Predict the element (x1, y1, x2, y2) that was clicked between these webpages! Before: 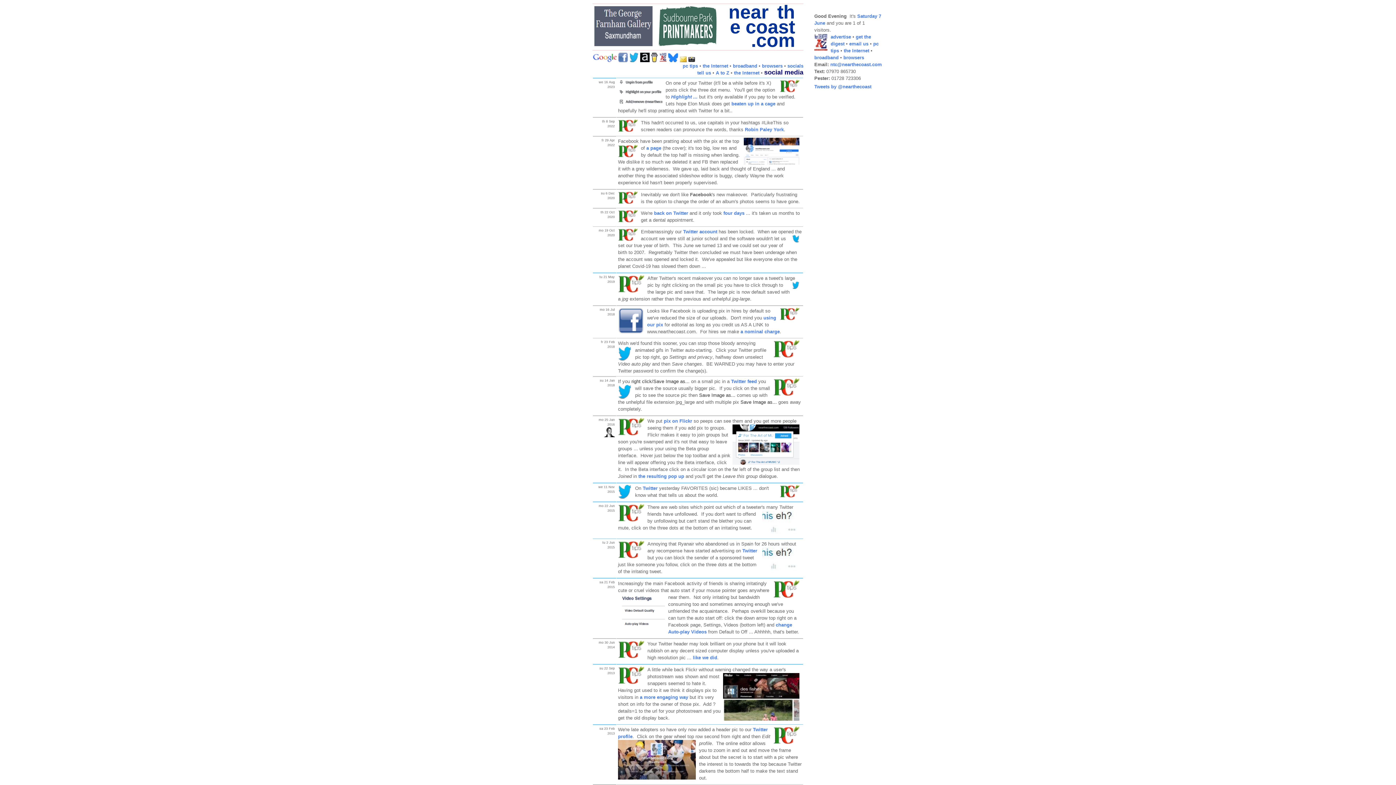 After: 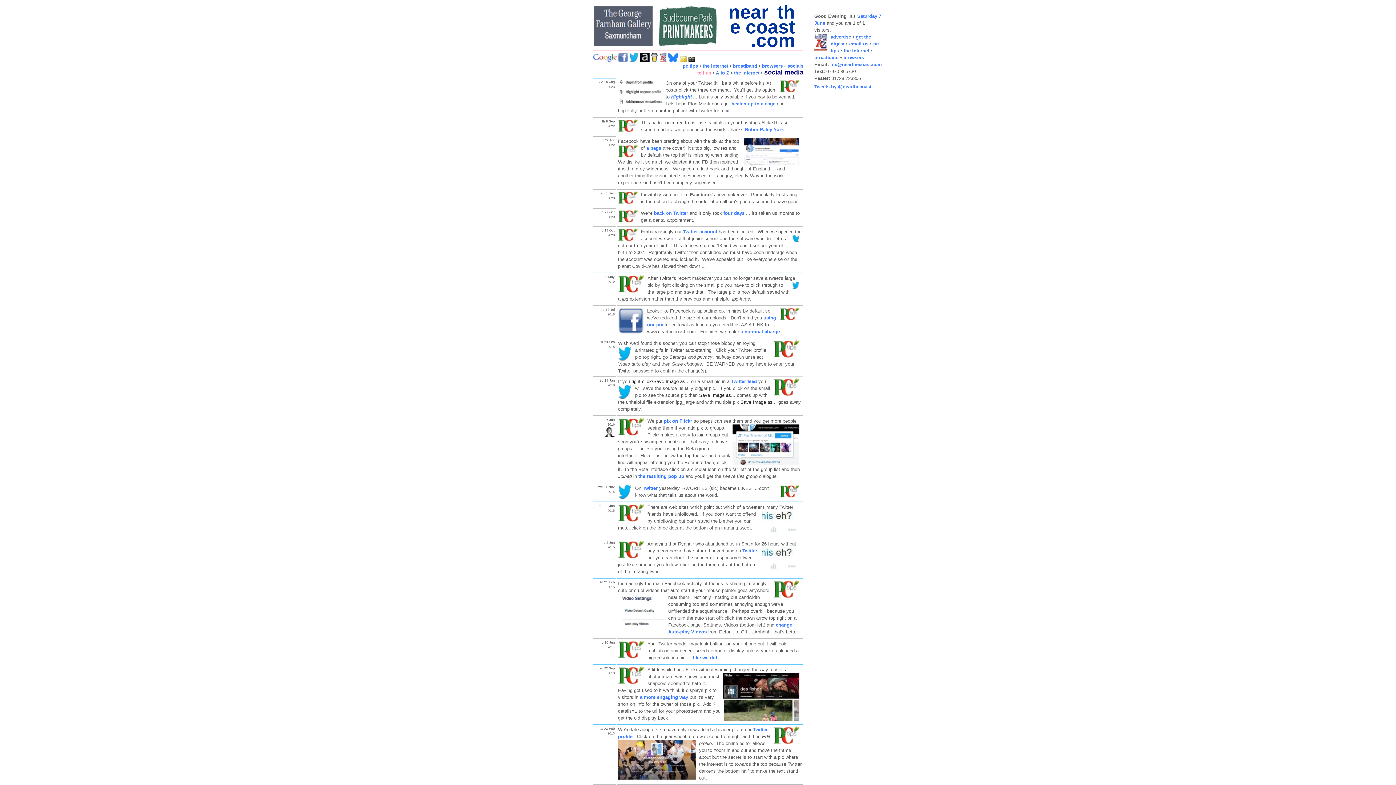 Action: bbox: (697, 70, 711, 75) label: tell us